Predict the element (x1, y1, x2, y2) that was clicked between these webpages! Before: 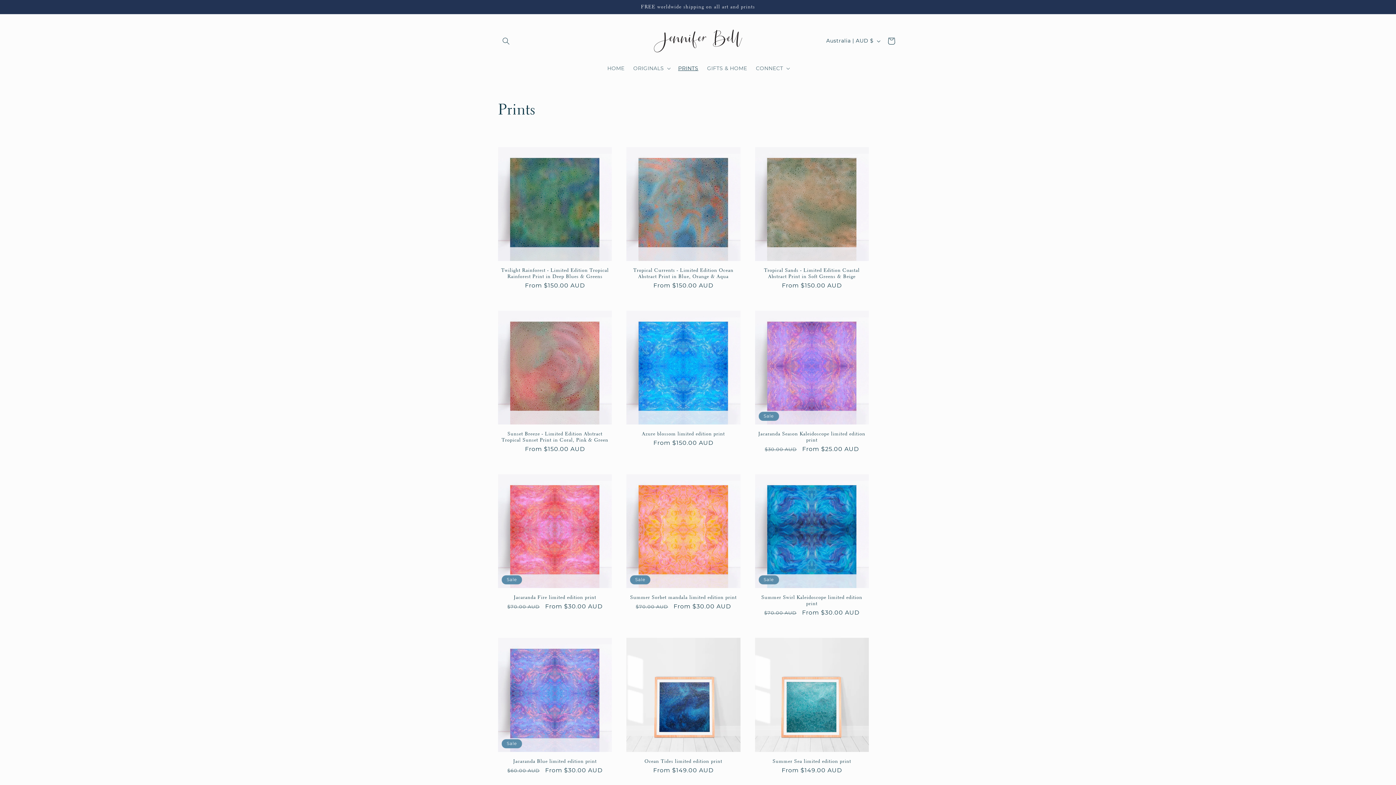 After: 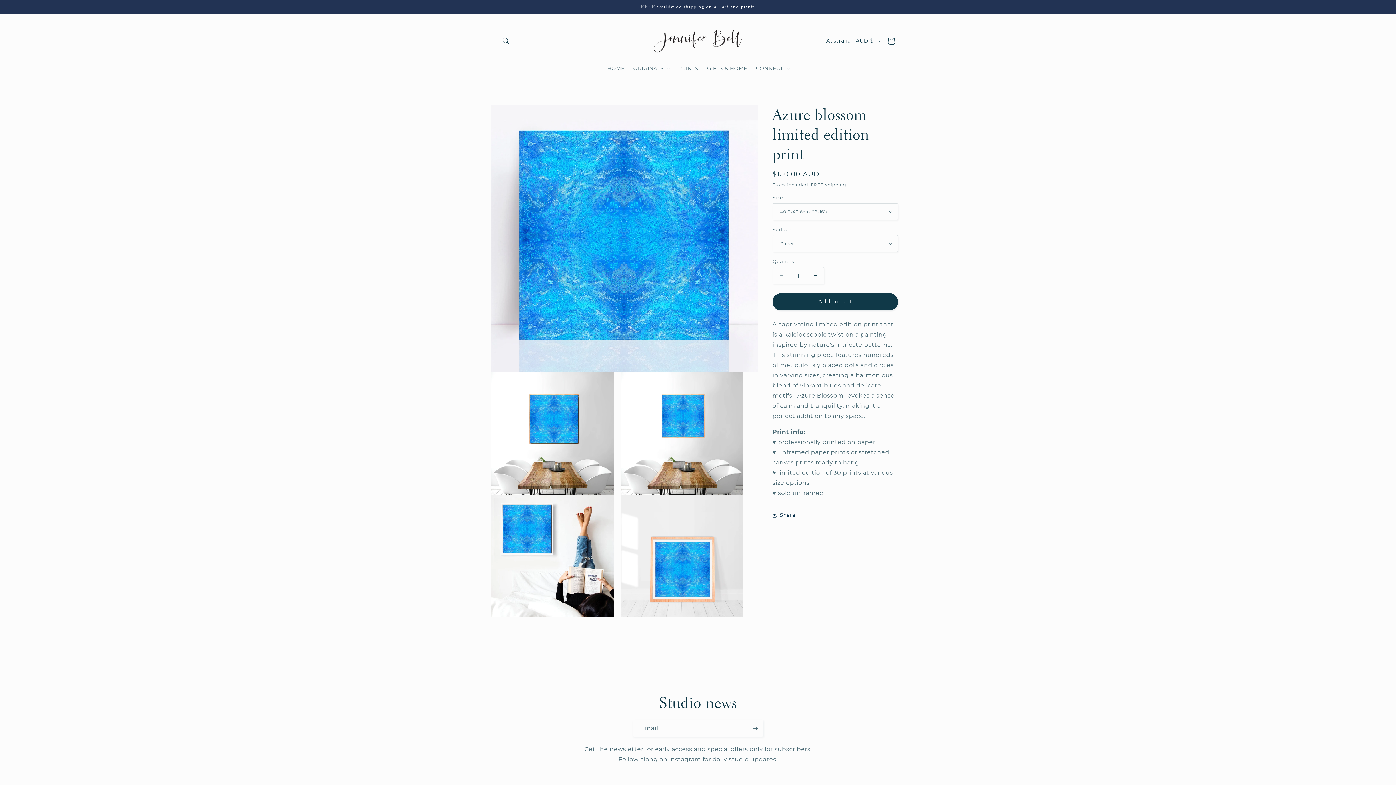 Action: label: Azure blossom limited edition print bbox: (626, 430, 740, 437)